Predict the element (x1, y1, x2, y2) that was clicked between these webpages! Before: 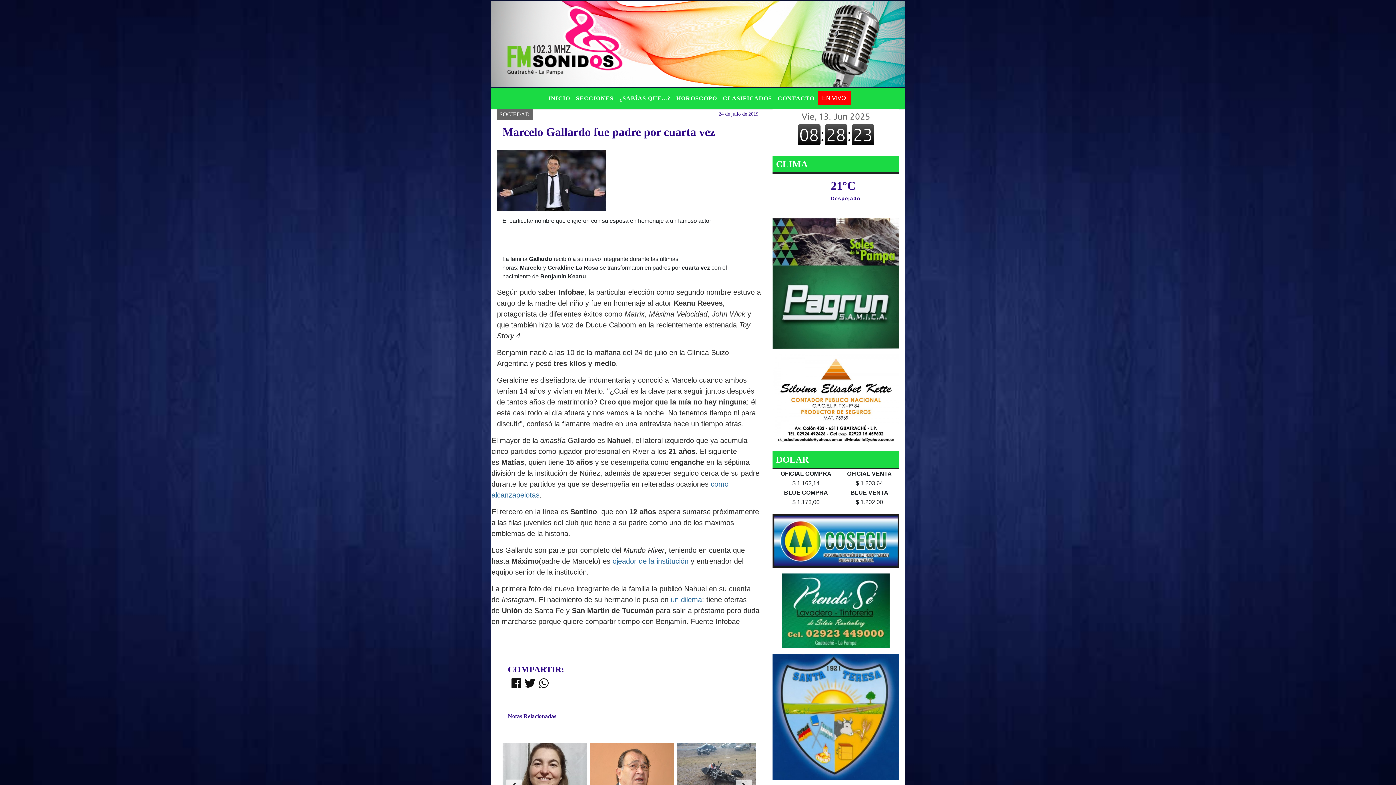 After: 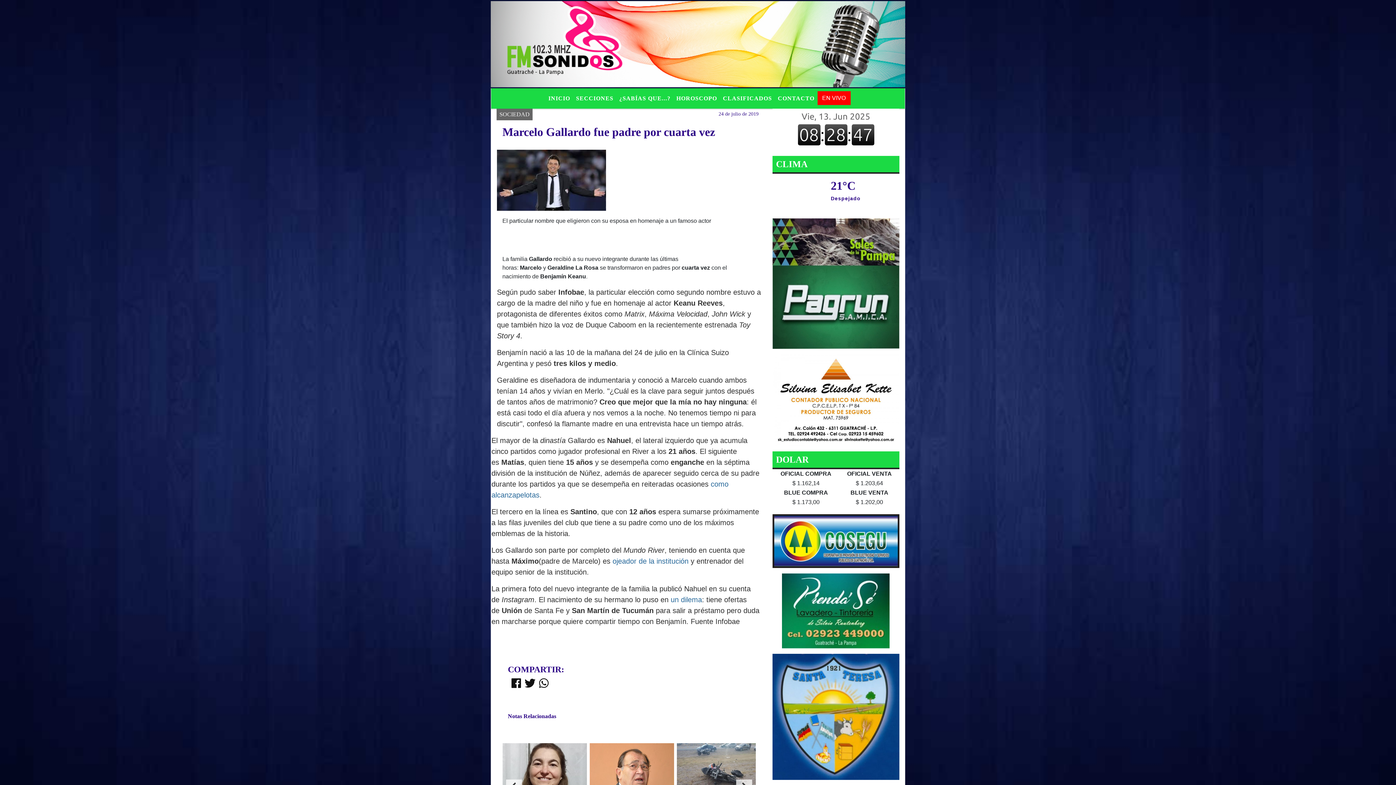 Action: bbox: (539, 682, 548, 688)